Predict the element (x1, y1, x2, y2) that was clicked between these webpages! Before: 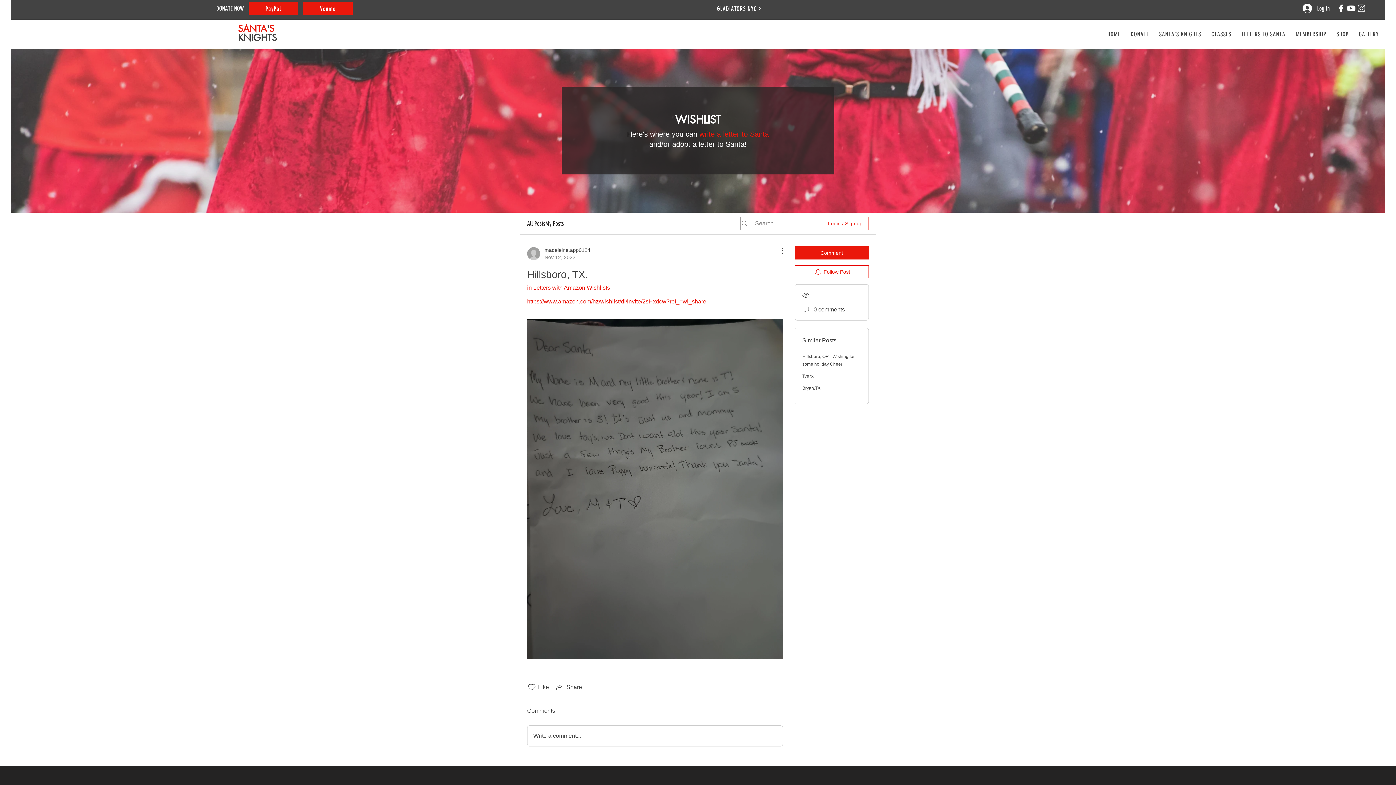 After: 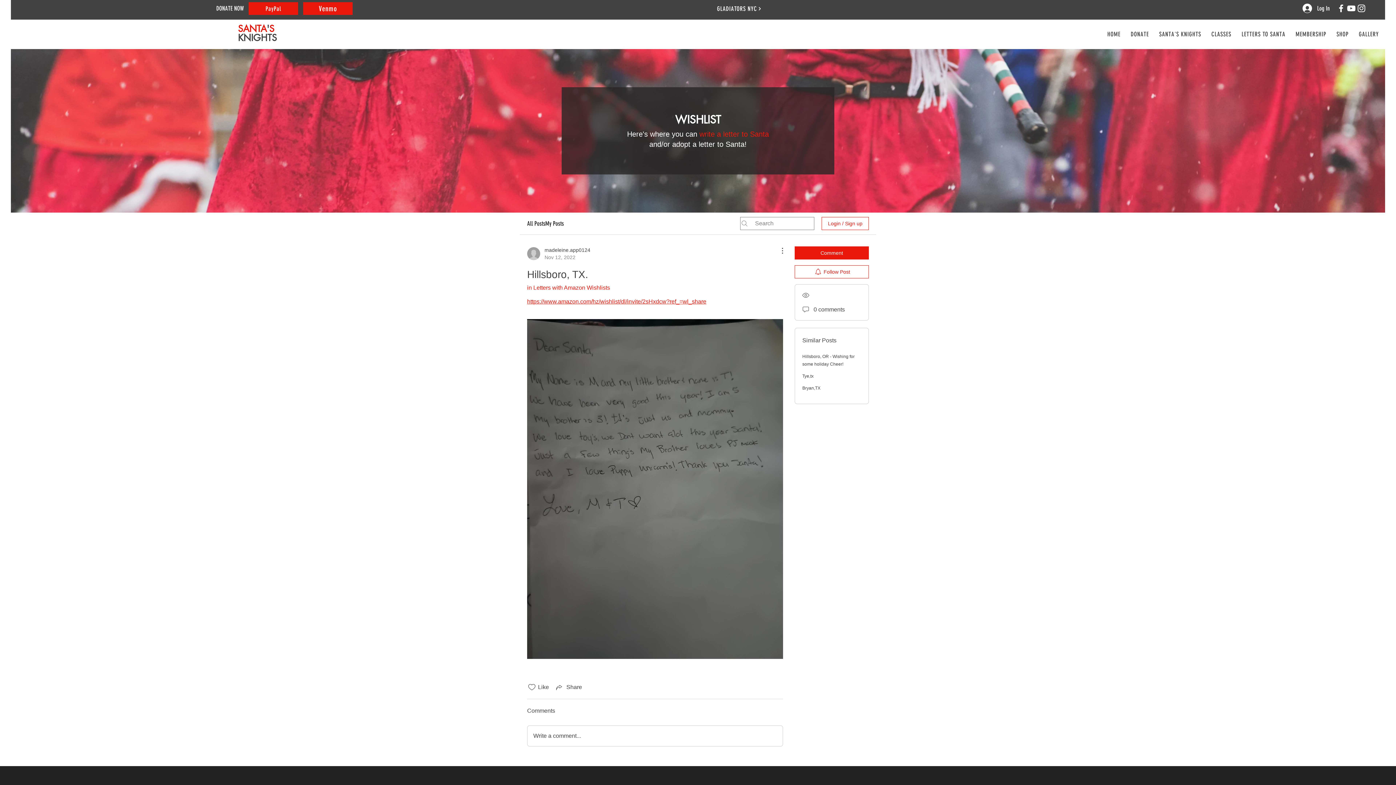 Action: bbox: (303, 2, 352, 14) label: Venmo